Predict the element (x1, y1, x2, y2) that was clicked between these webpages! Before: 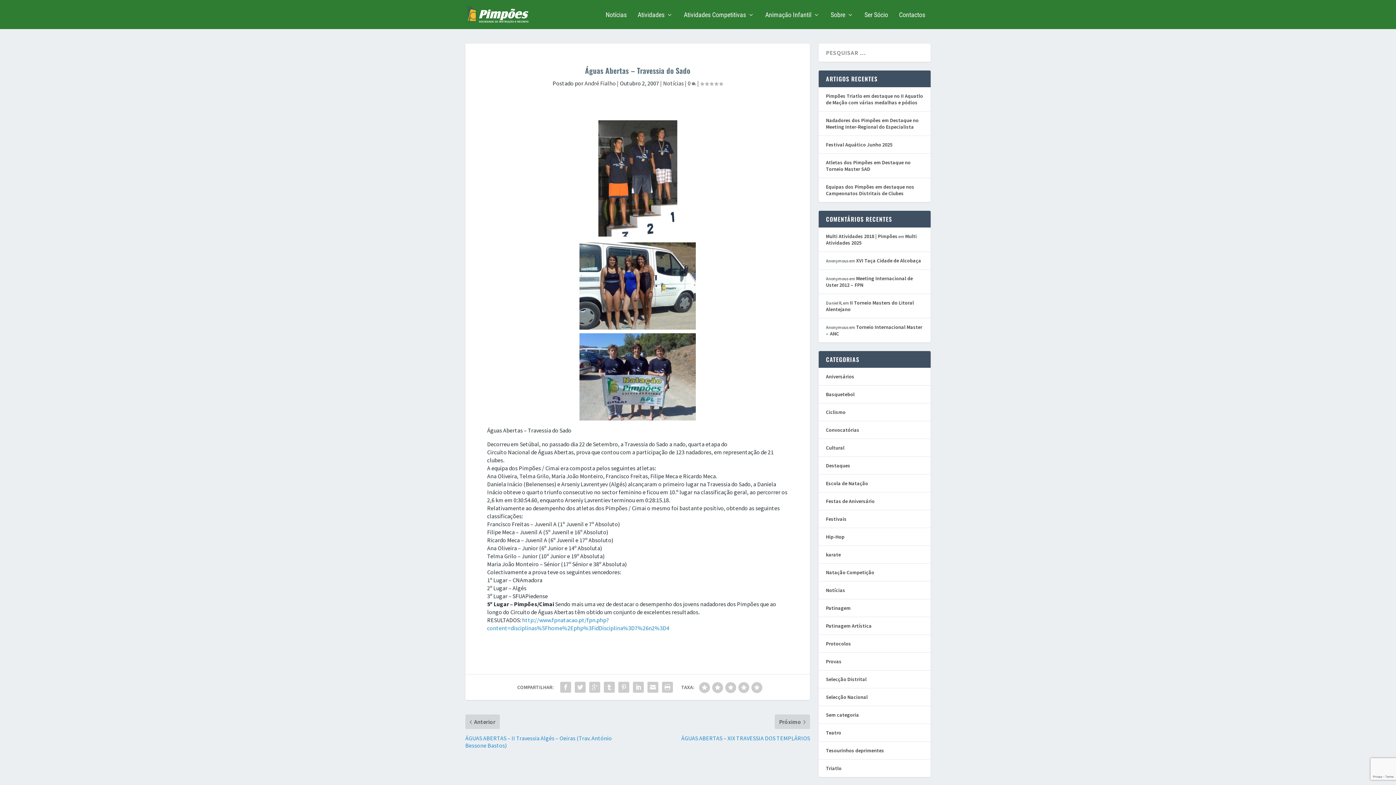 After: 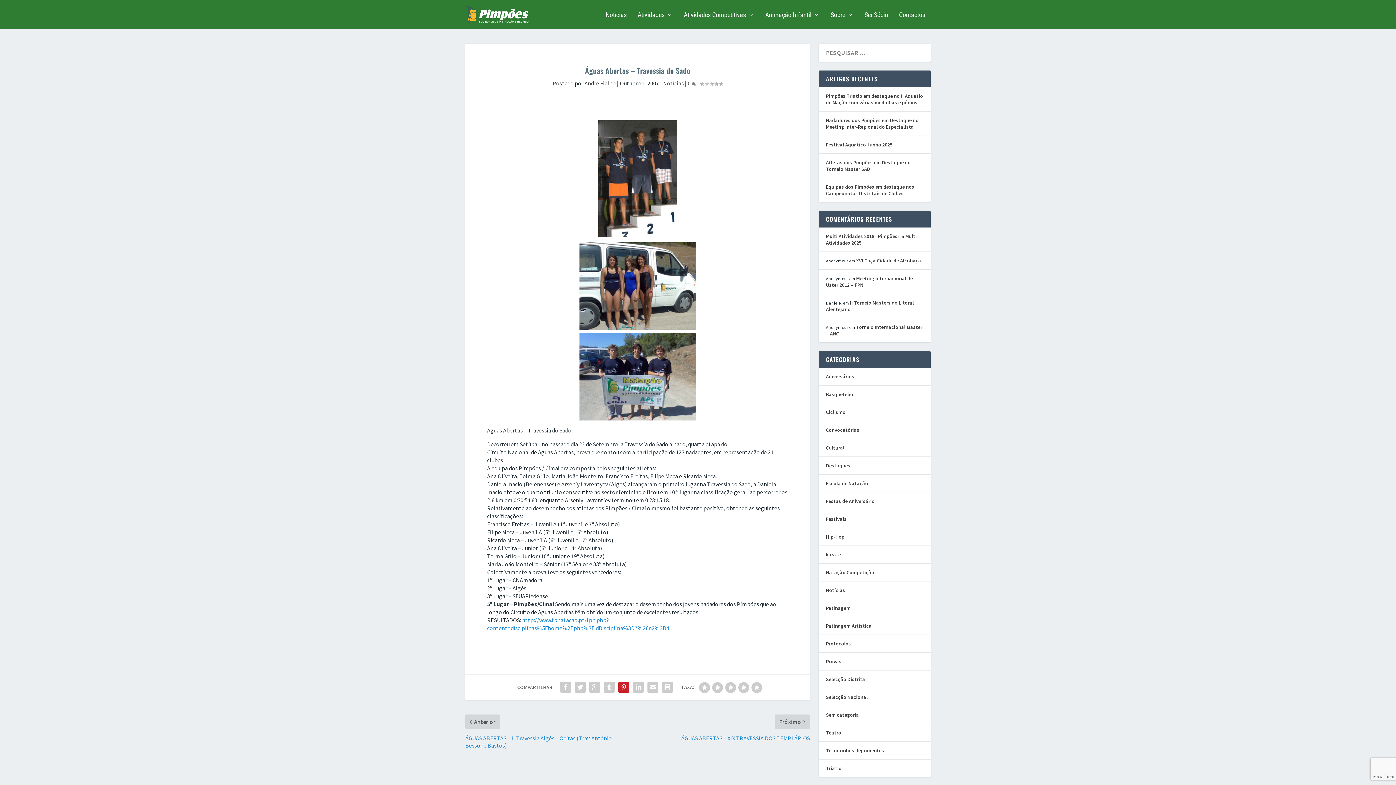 Action: bbox: (616, 680, 631, 694)